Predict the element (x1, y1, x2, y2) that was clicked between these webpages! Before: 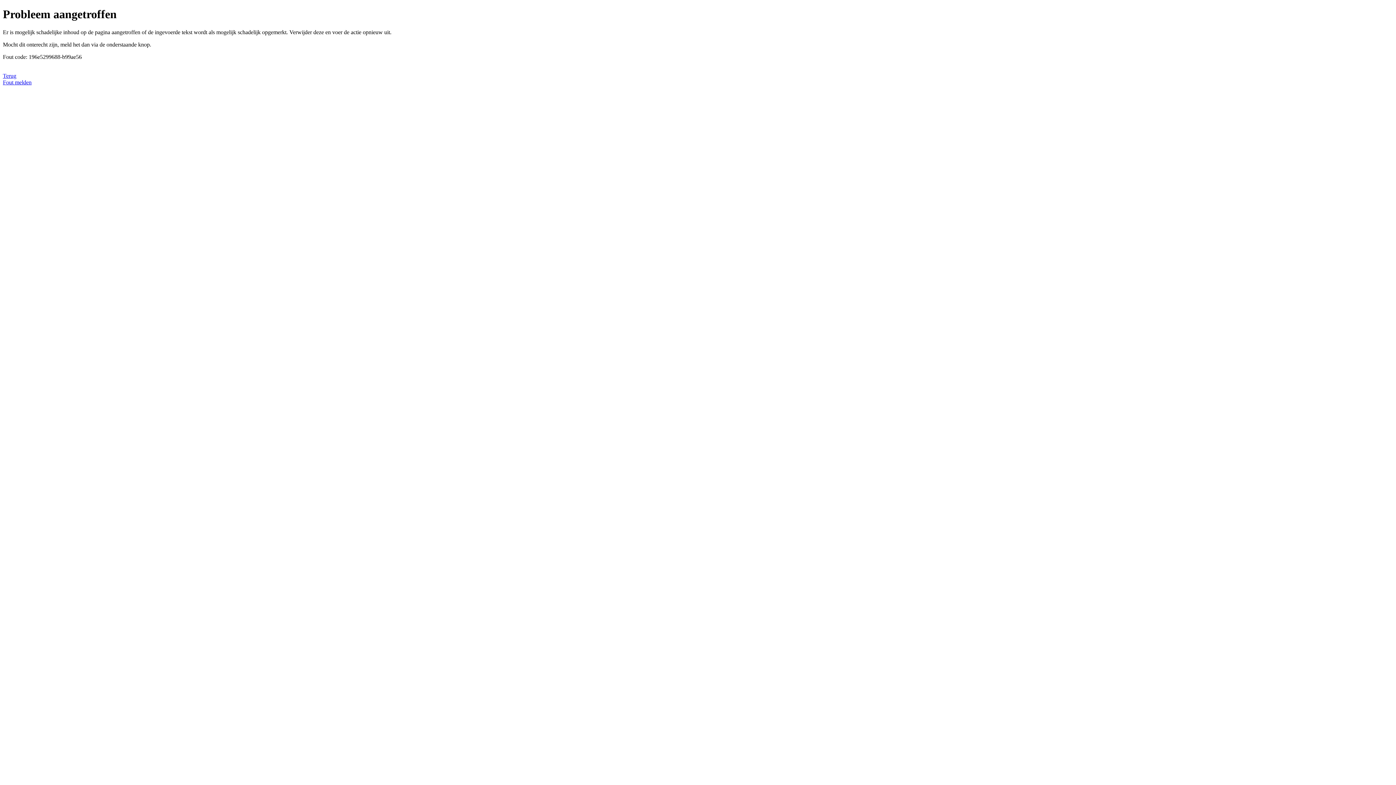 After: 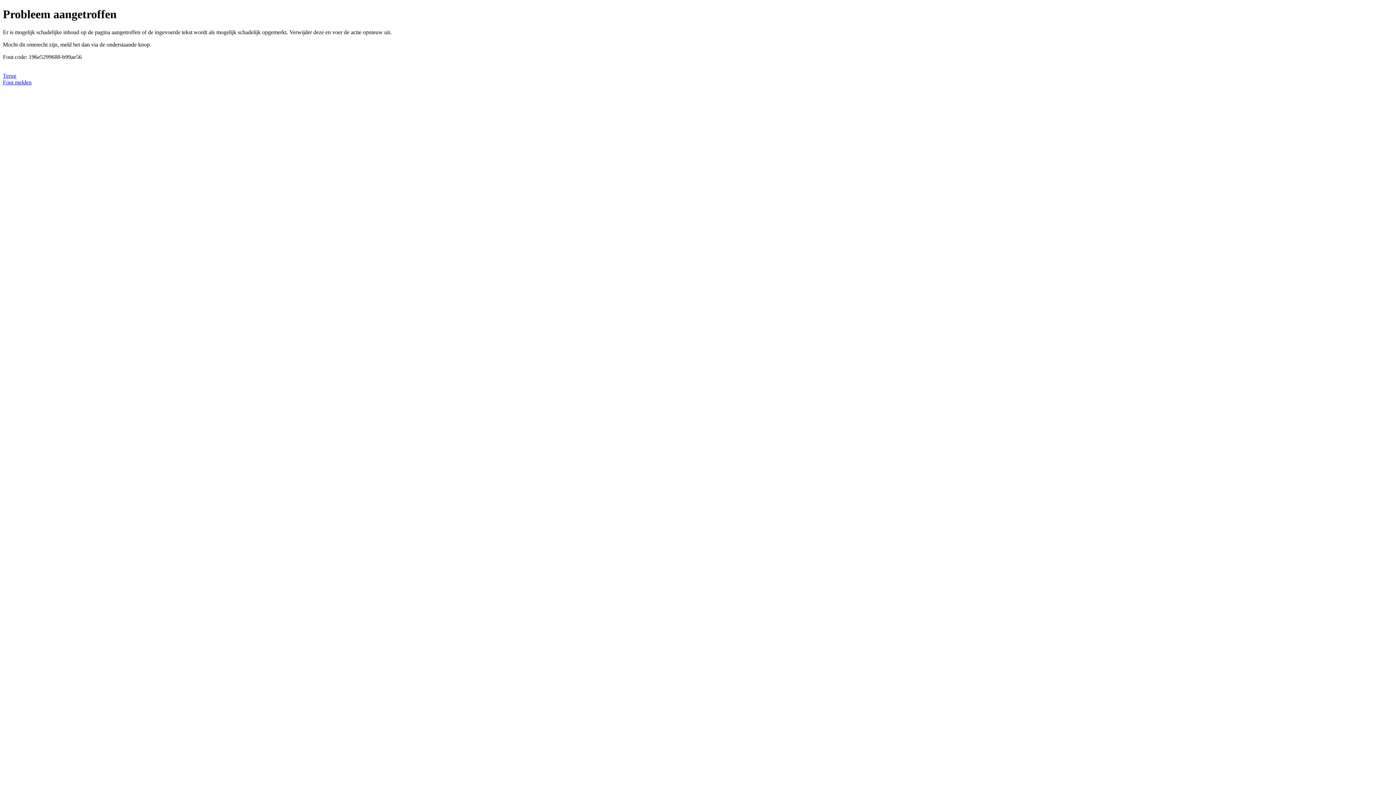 Action: bbox: (2, 79, 31, 85) label: Fout melden